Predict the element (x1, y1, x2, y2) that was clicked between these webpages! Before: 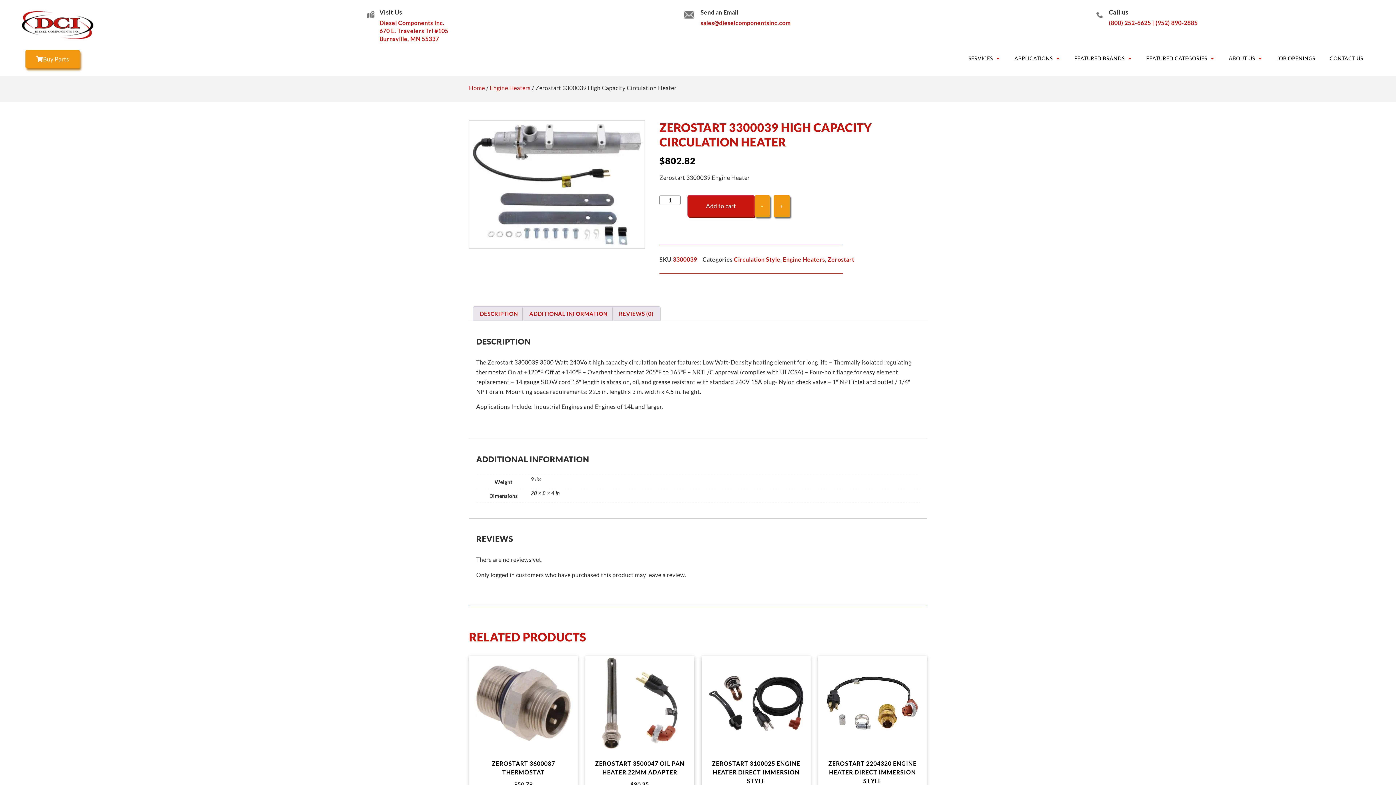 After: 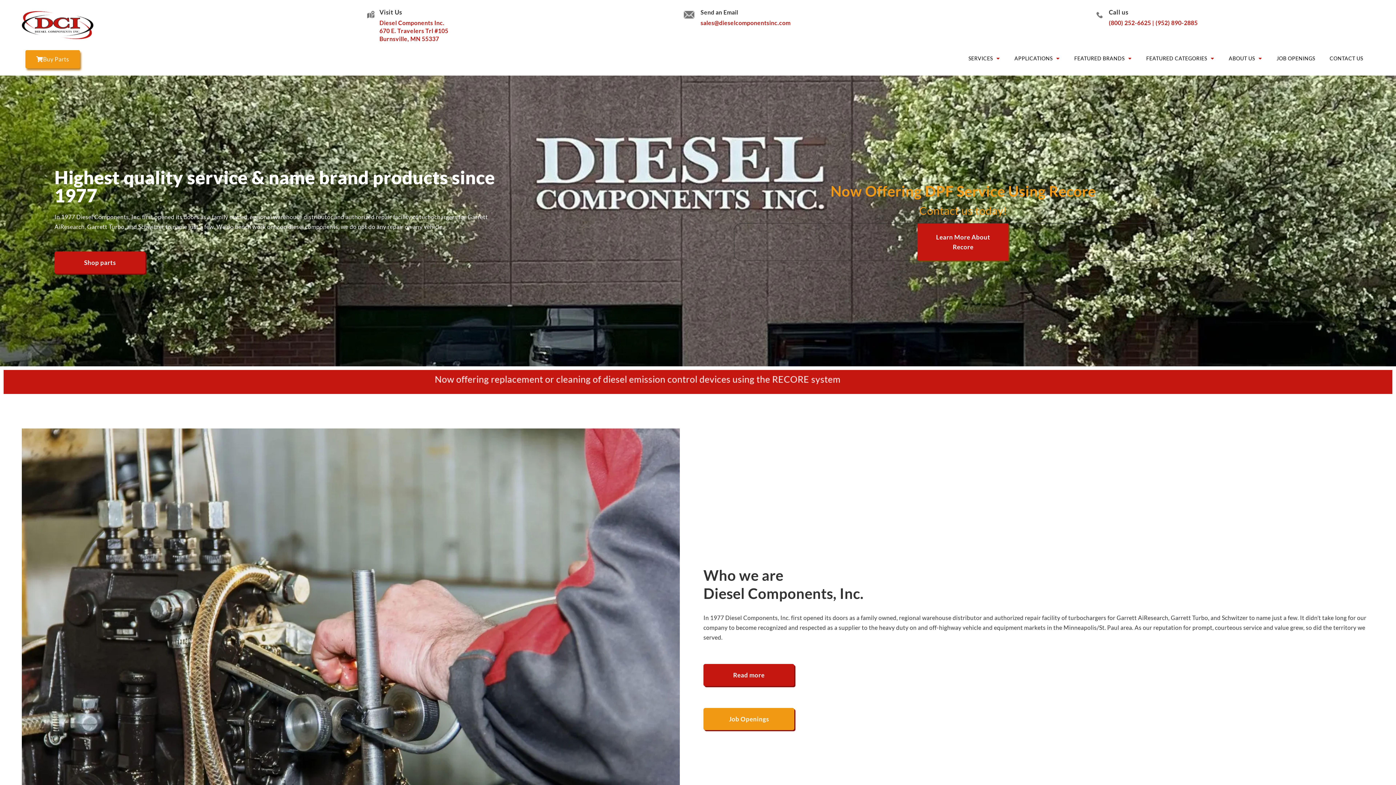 Action: bbox: (21, 10, 93, 39)